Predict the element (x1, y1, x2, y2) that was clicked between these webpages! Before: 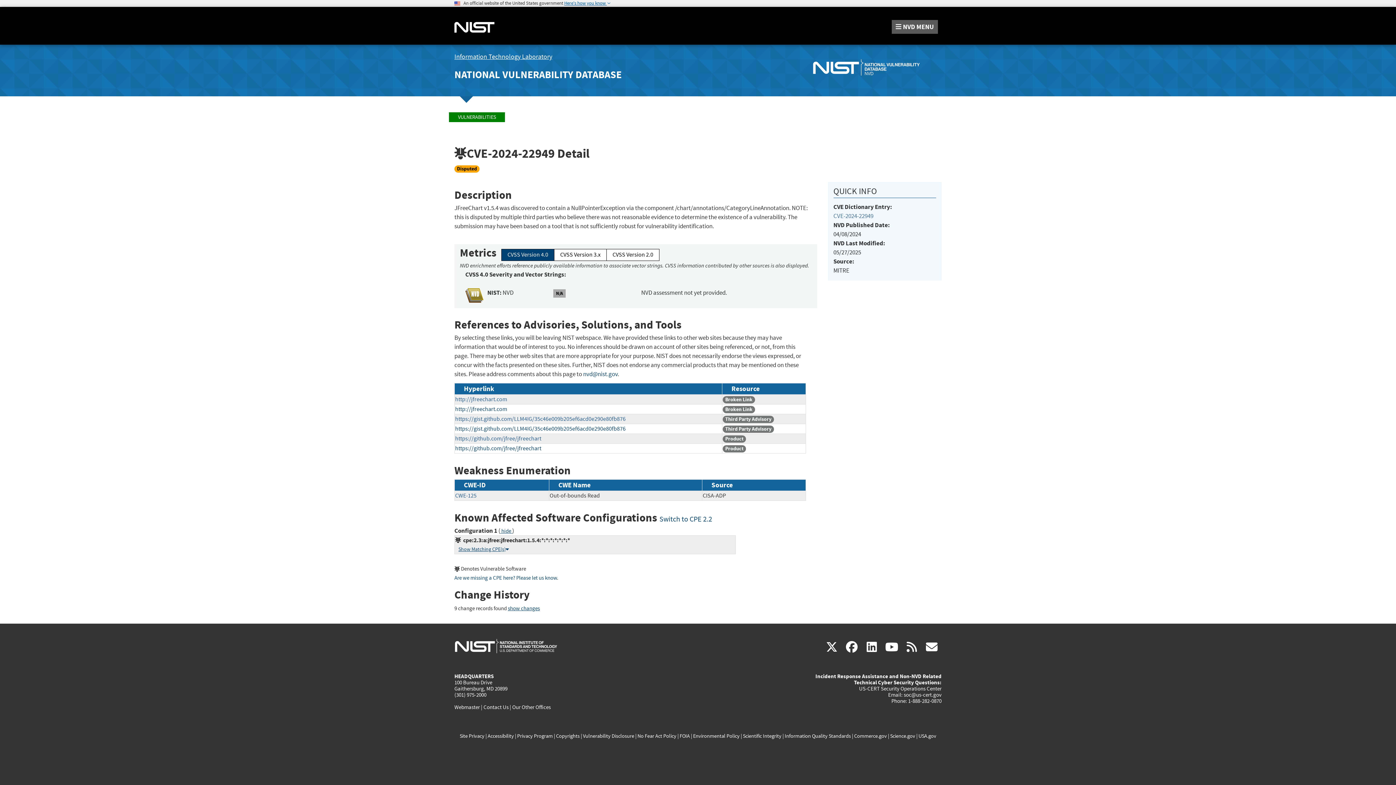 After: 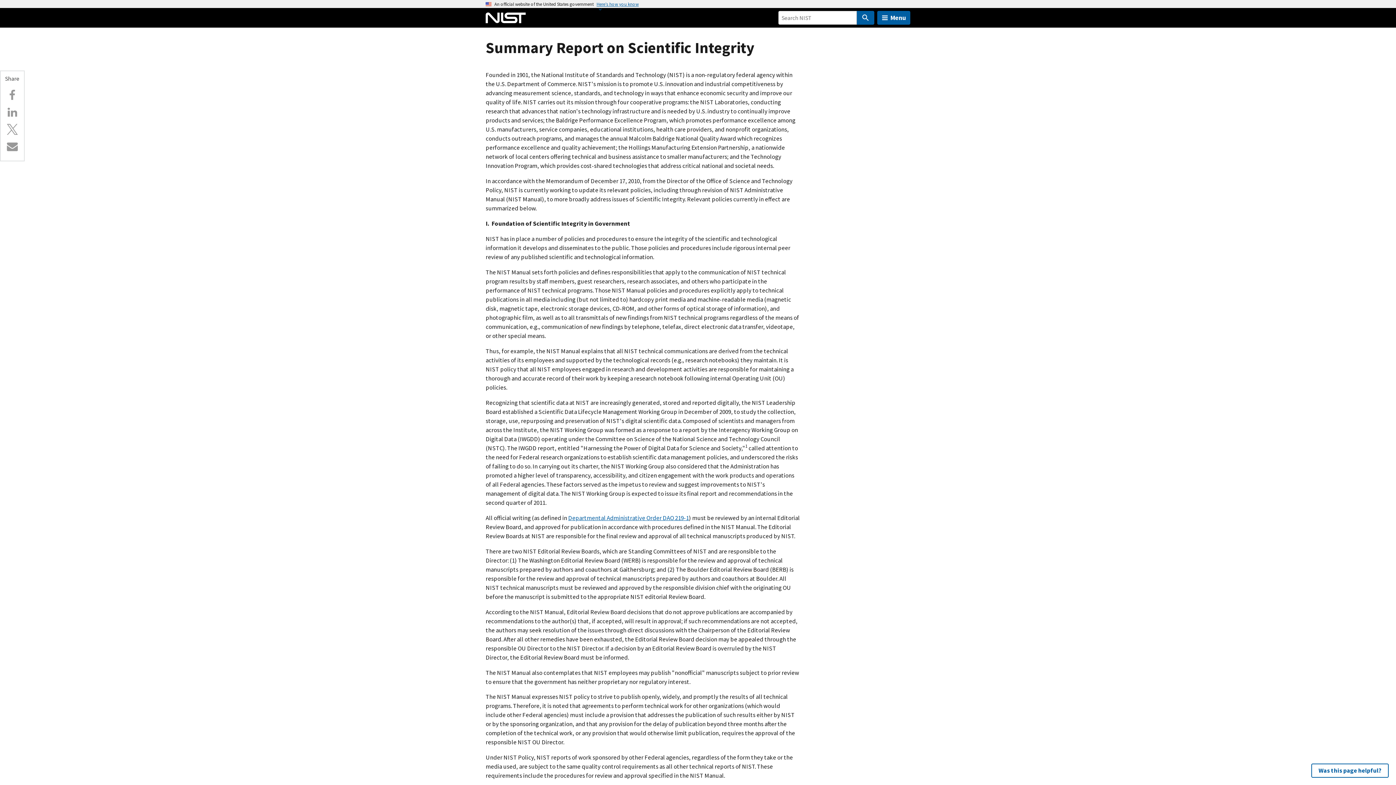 Action: bbox: (743, 732, 781, 739) label: Scientific Integrity